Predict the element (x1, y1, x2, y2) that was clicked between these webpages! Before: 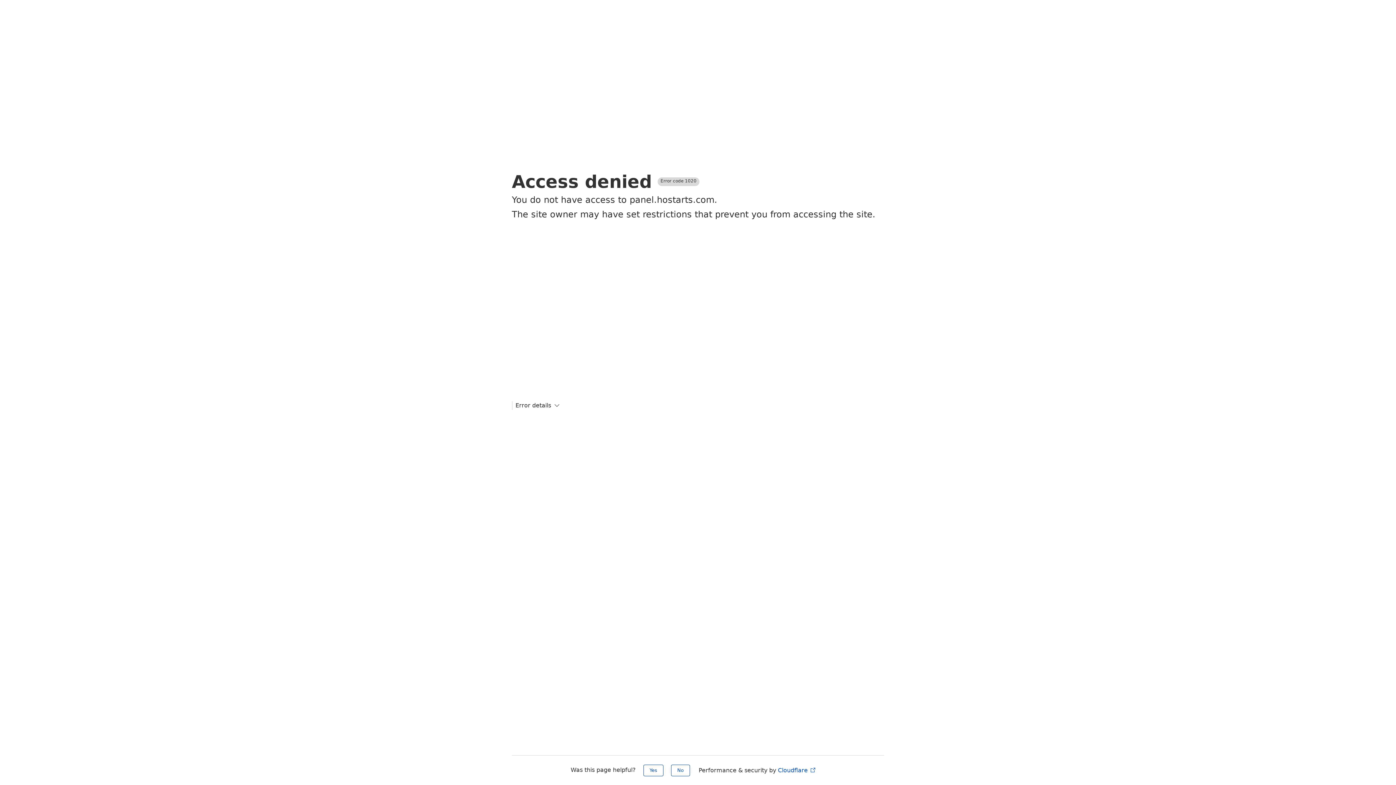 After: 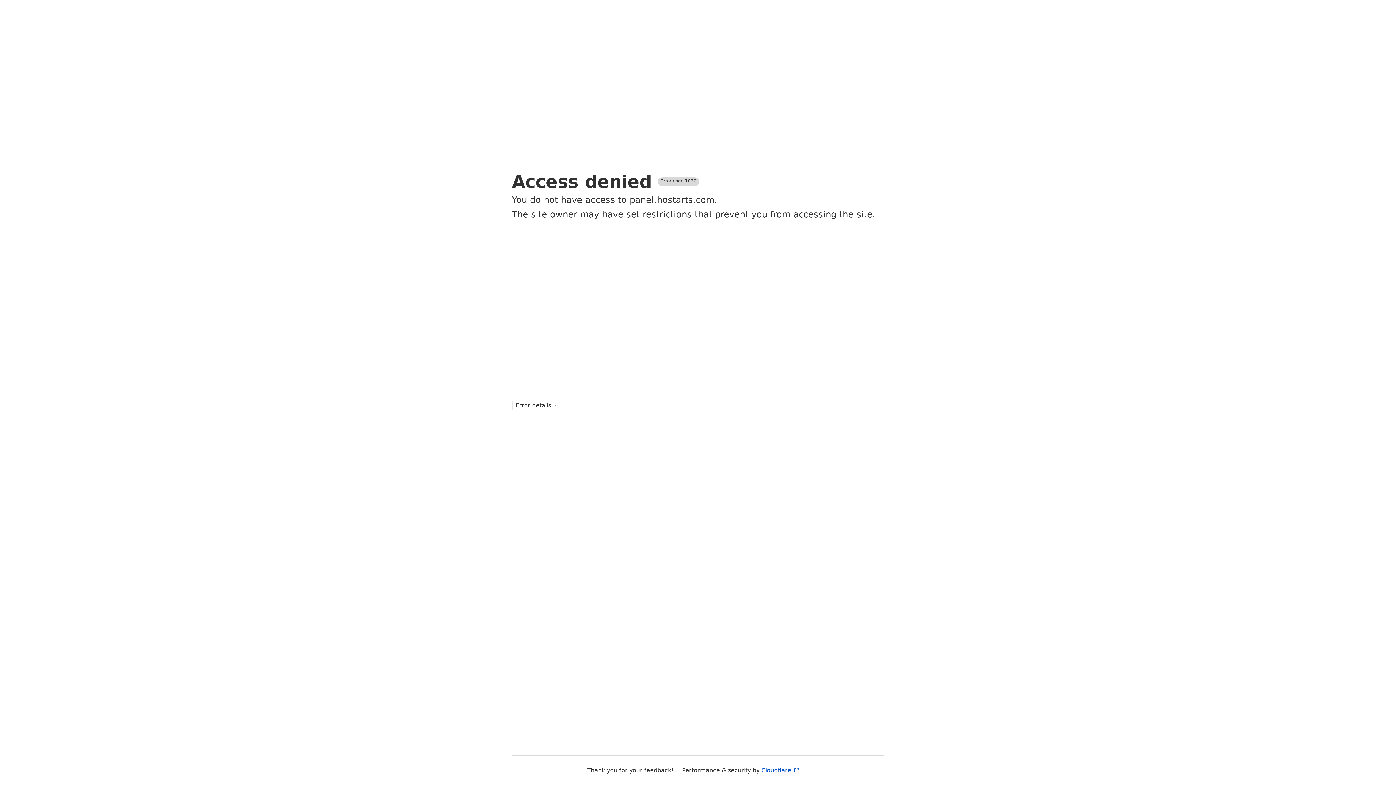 Action: bbox: (643, 765, 663, 776) label: Yes